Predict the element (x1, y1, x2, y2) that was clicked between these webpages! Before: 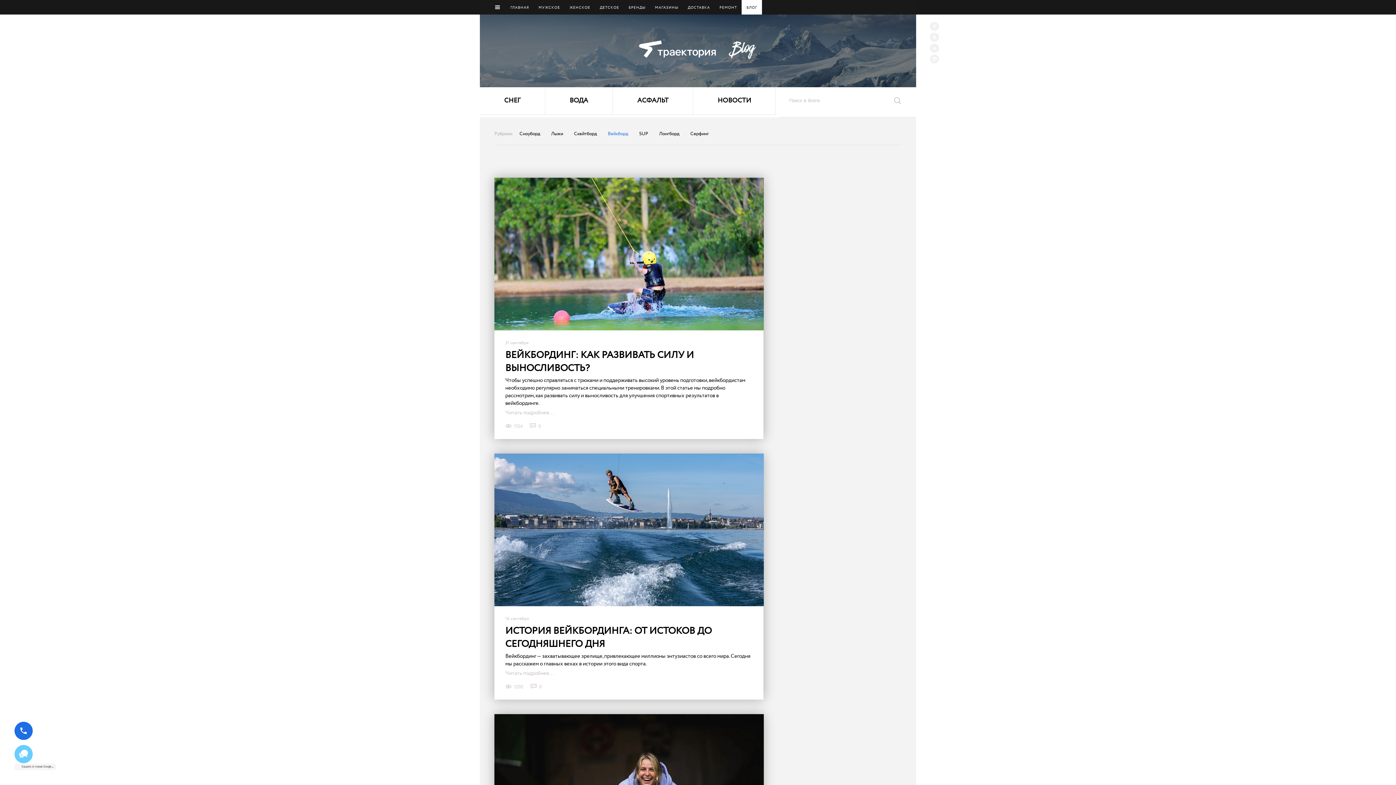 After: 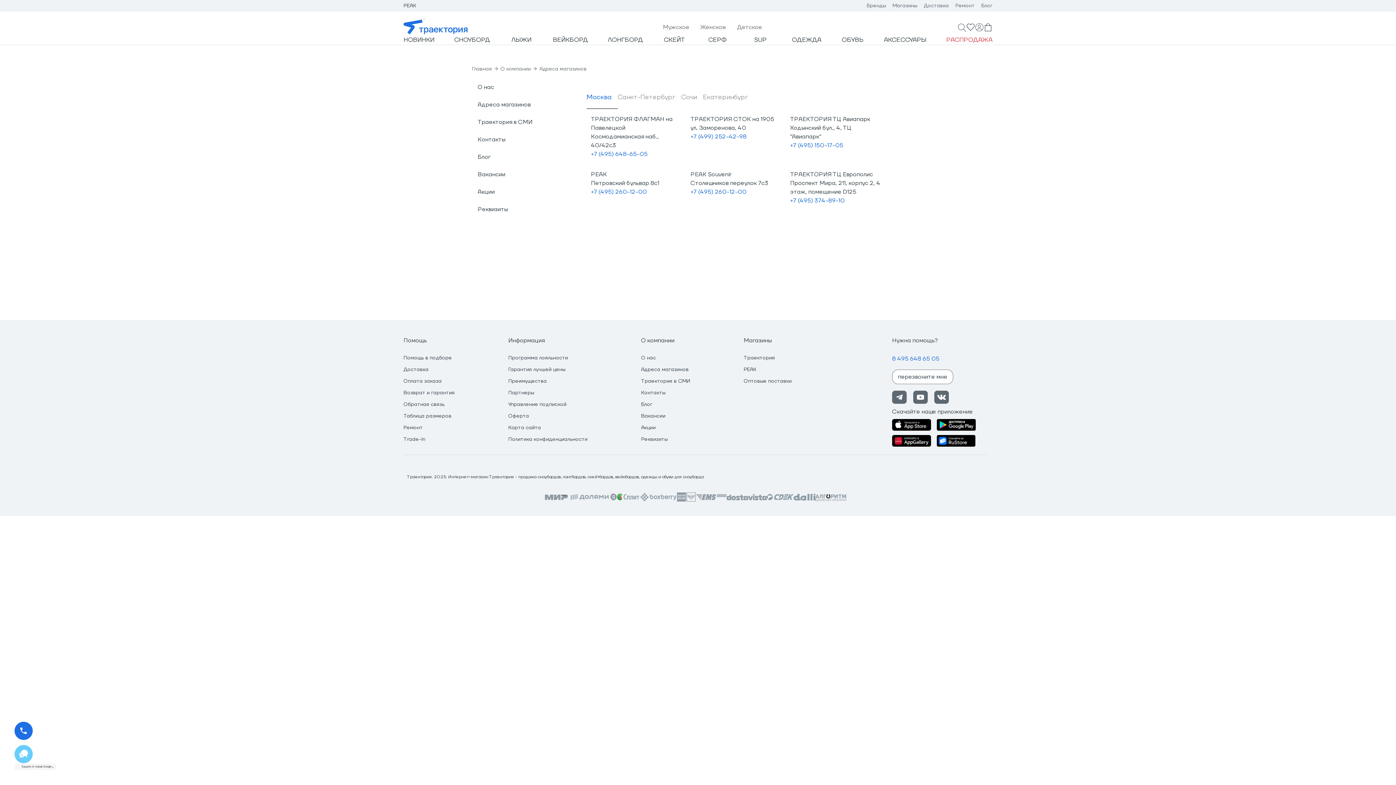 Action: label: МАГАЗИНЫ bbox: (650, 0, 683, 14)